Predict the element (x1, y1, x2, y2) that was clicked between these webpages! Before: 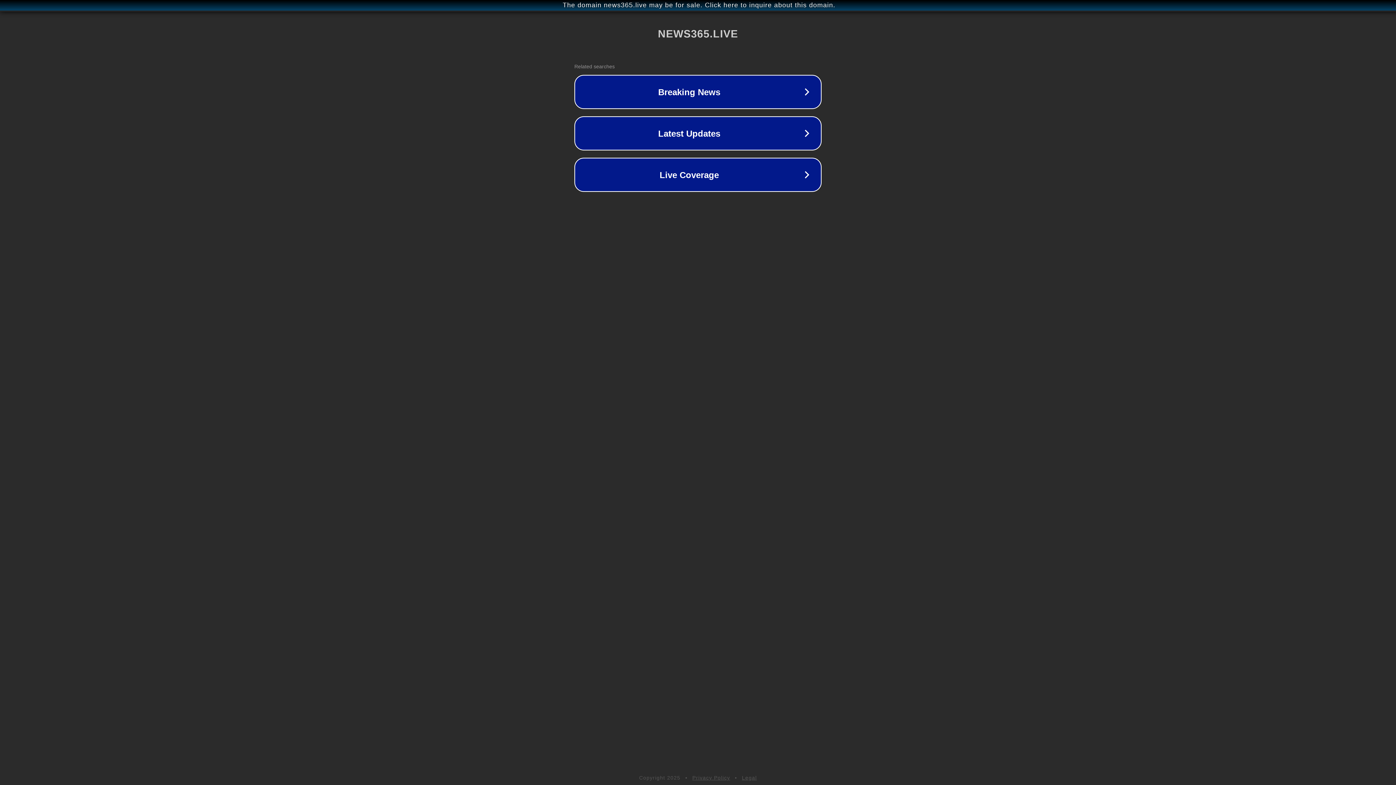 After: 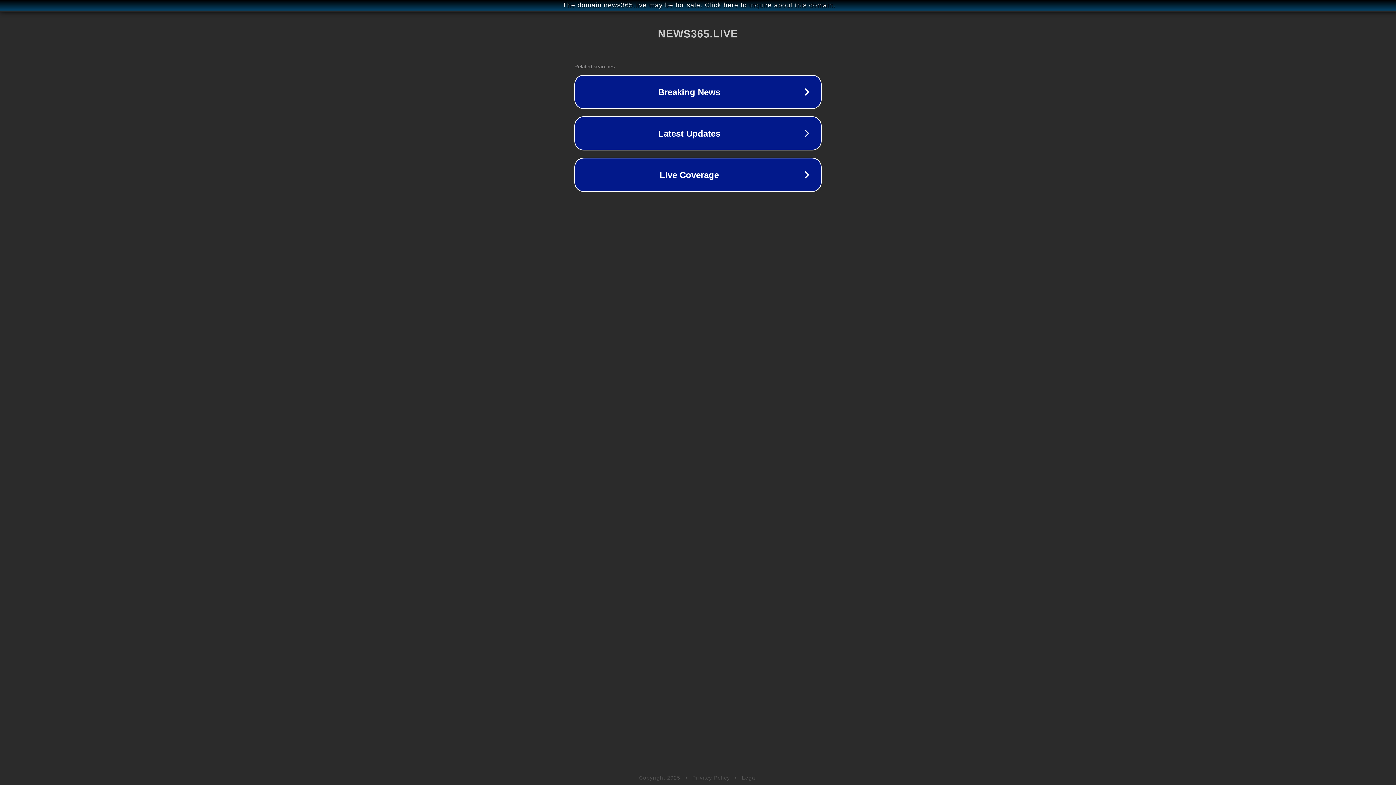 Action: label: Privacy Policy bbox: (692, 775, 730, 781)